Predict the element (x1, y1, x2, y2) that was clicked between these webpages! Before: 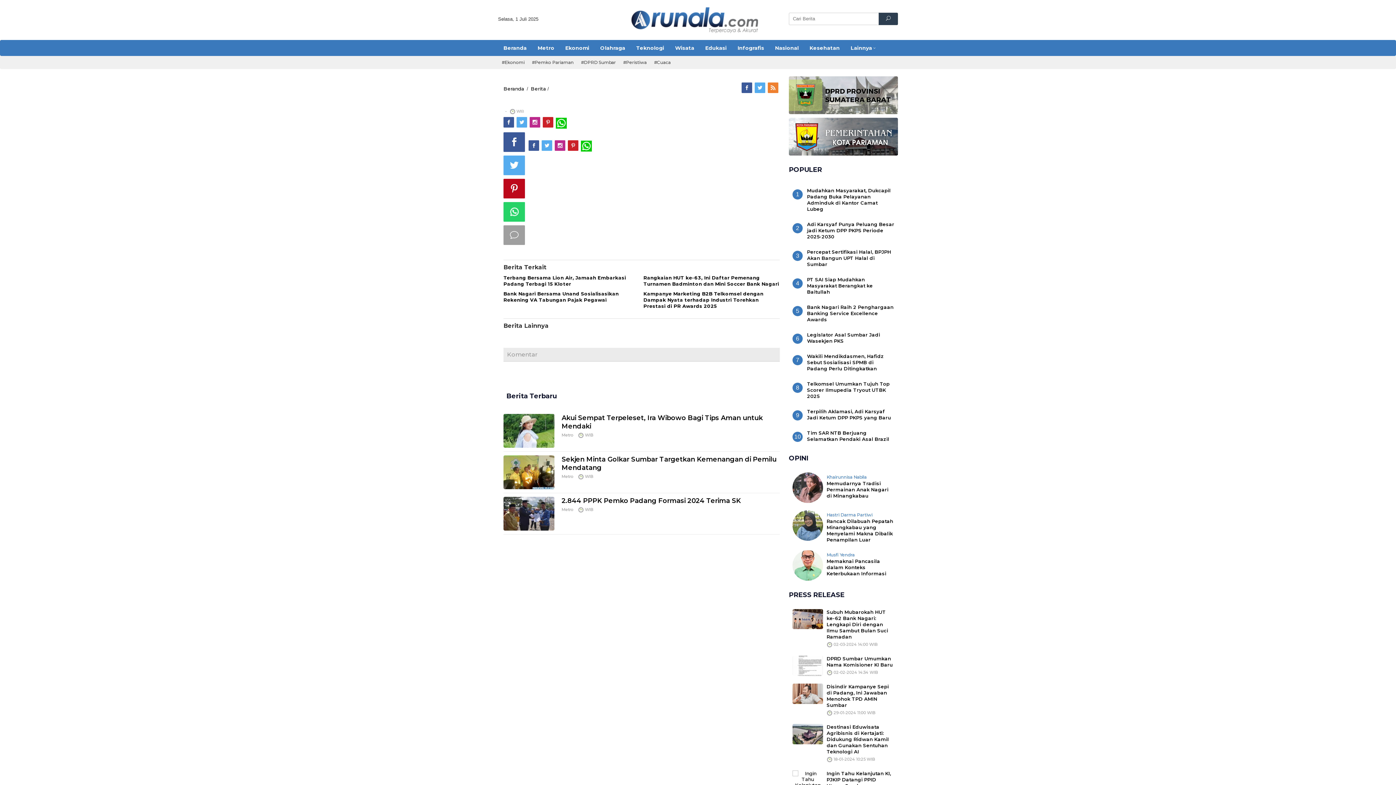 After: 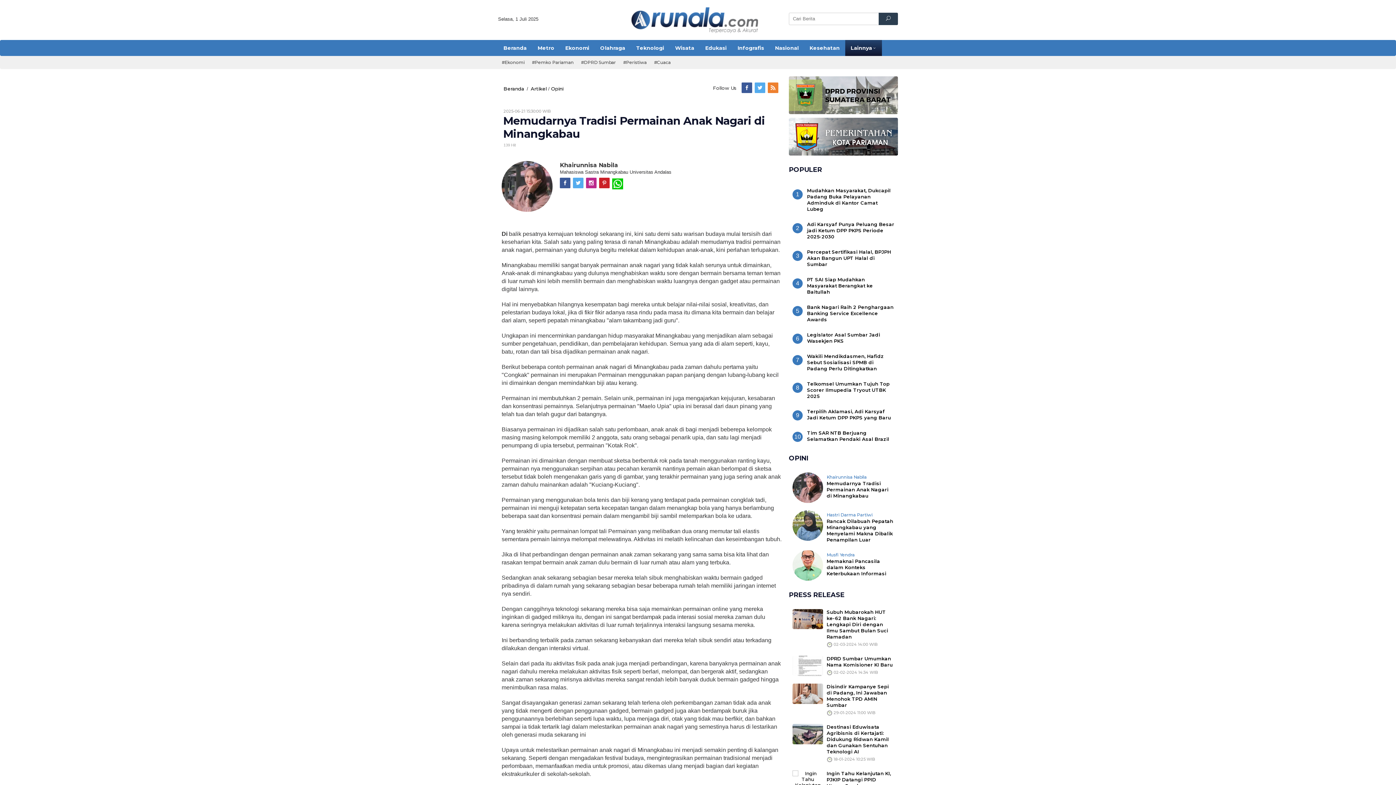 Action: bbox: (826, 480, 888, 498) label: Memudarnya Tradisi Permainan Anak Nagari di Minangkabau